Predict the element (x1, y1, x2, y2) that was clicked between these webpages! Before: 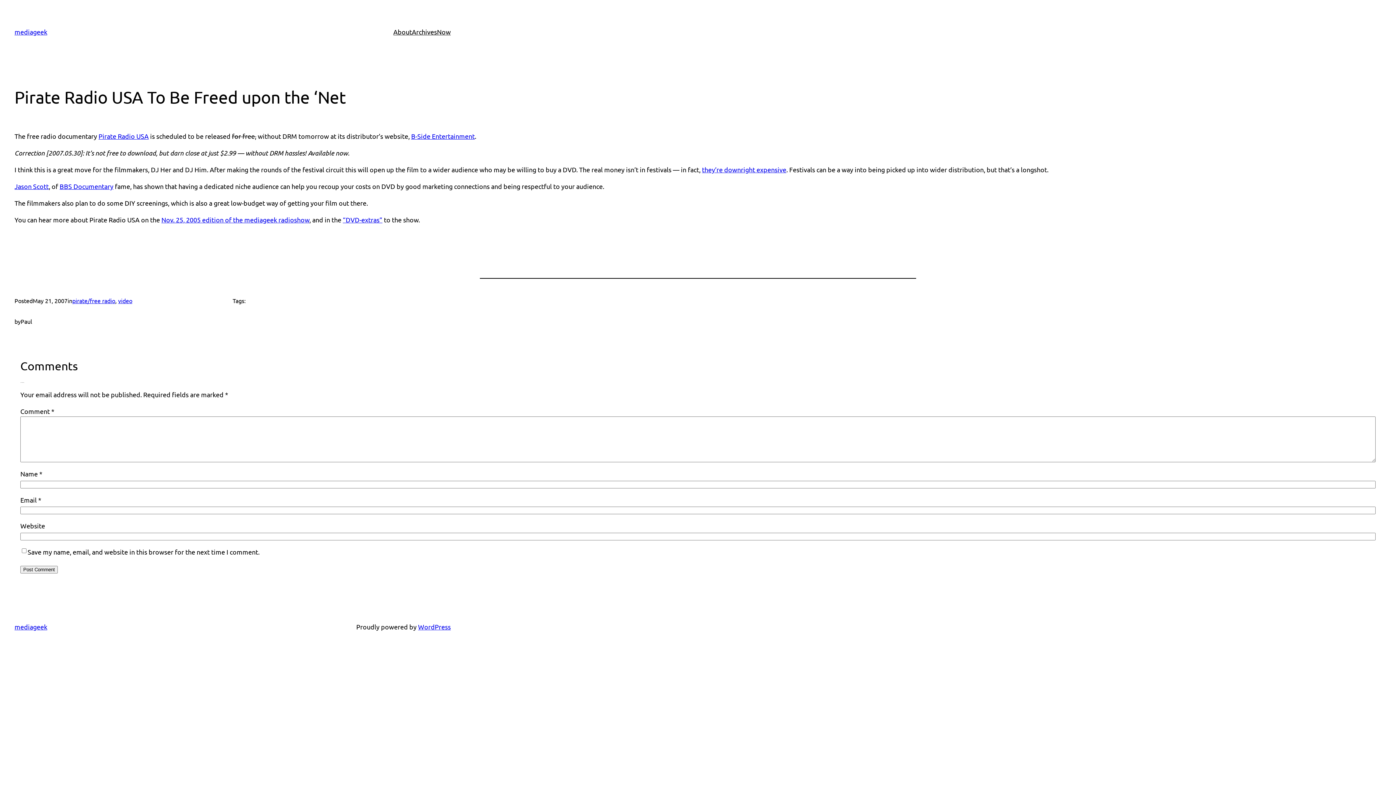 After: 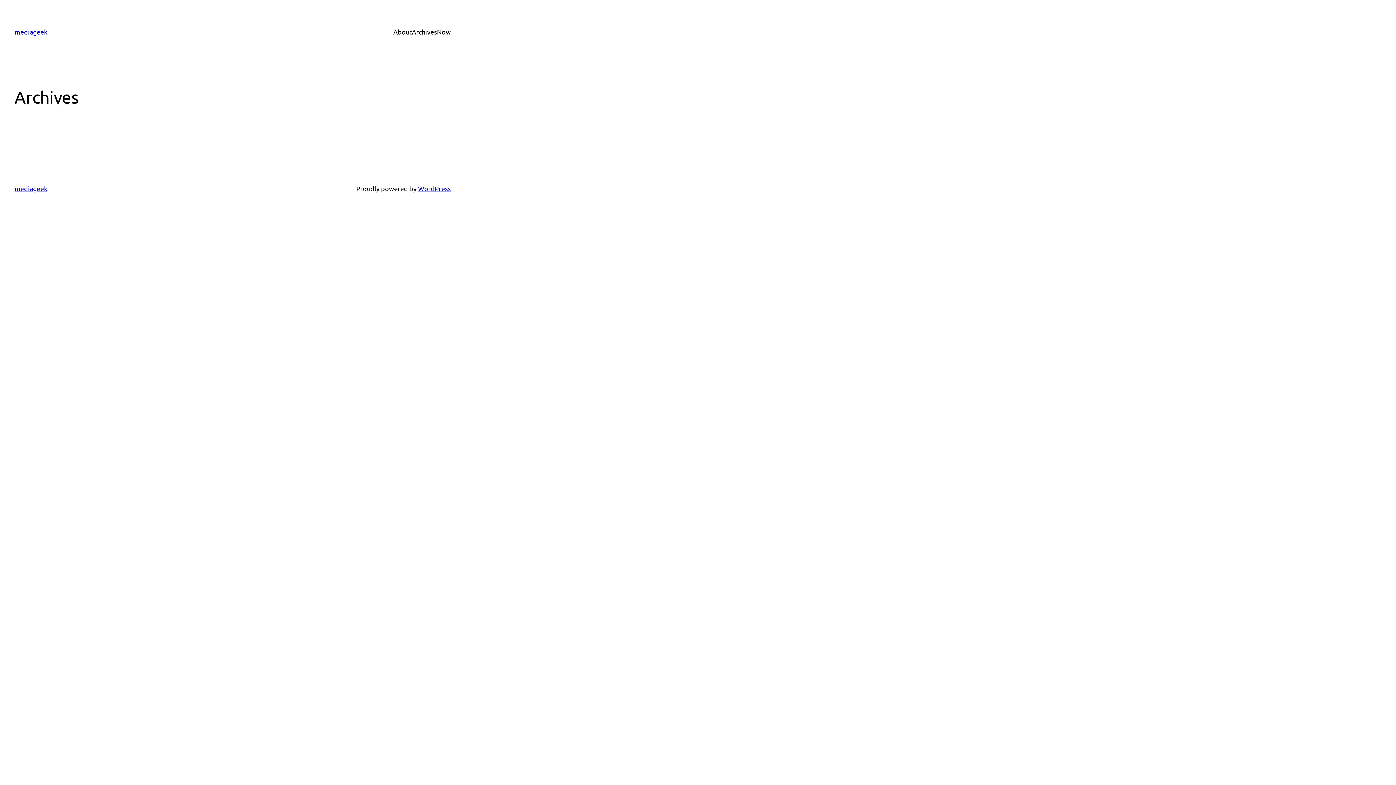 Action: label: Archives bbox: (412, 26, 437, 37)